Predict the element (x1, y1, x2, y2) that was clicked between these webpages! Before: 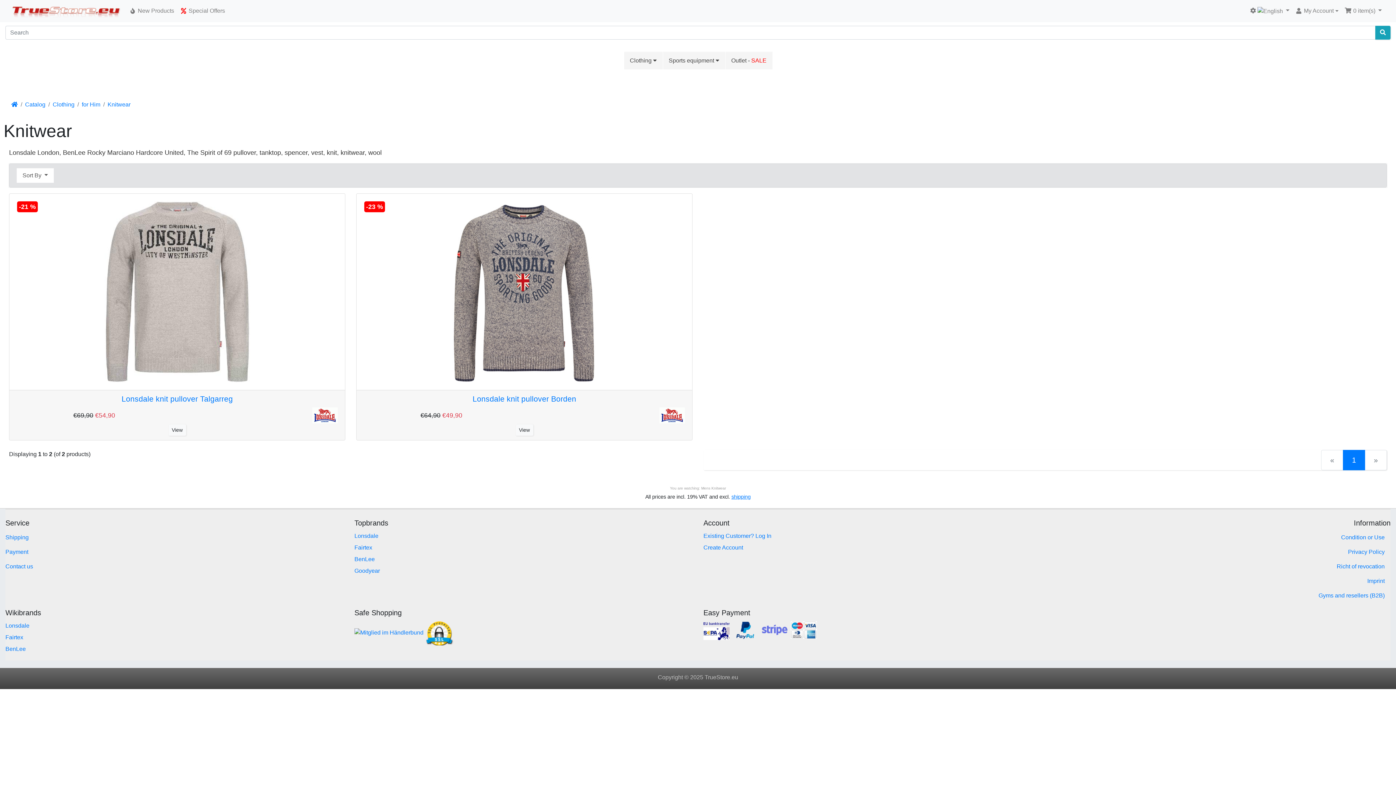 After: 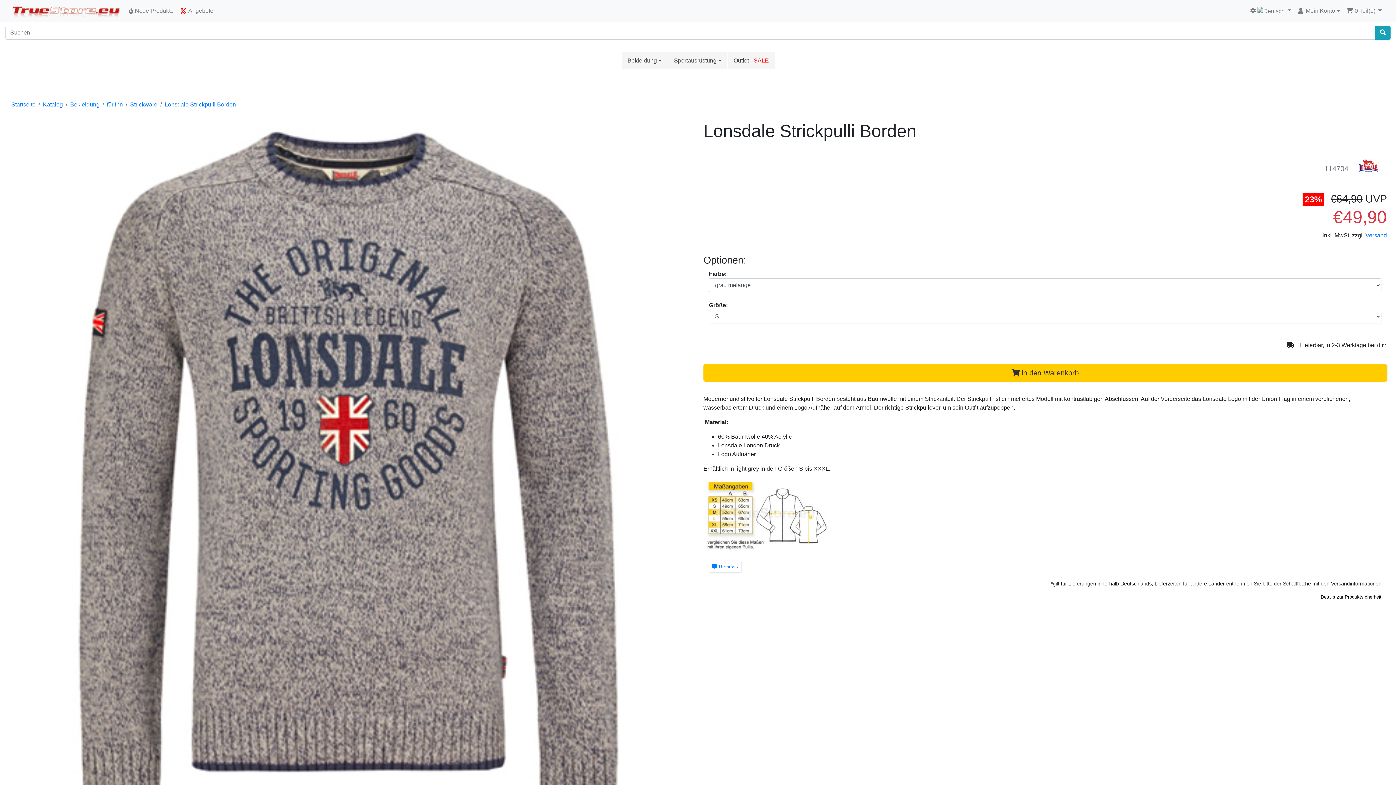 Action: label: -23 % bbox: (451, 288, 597, 294)